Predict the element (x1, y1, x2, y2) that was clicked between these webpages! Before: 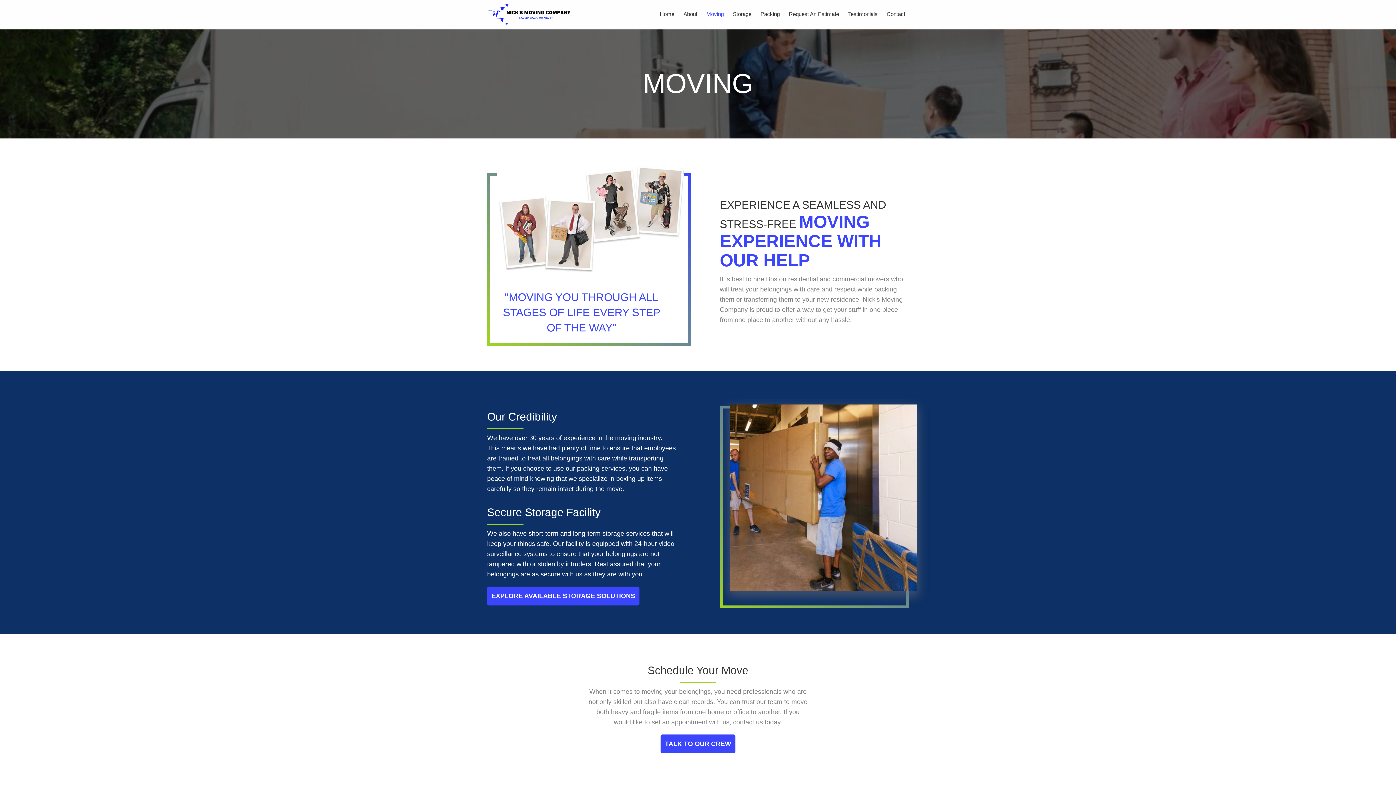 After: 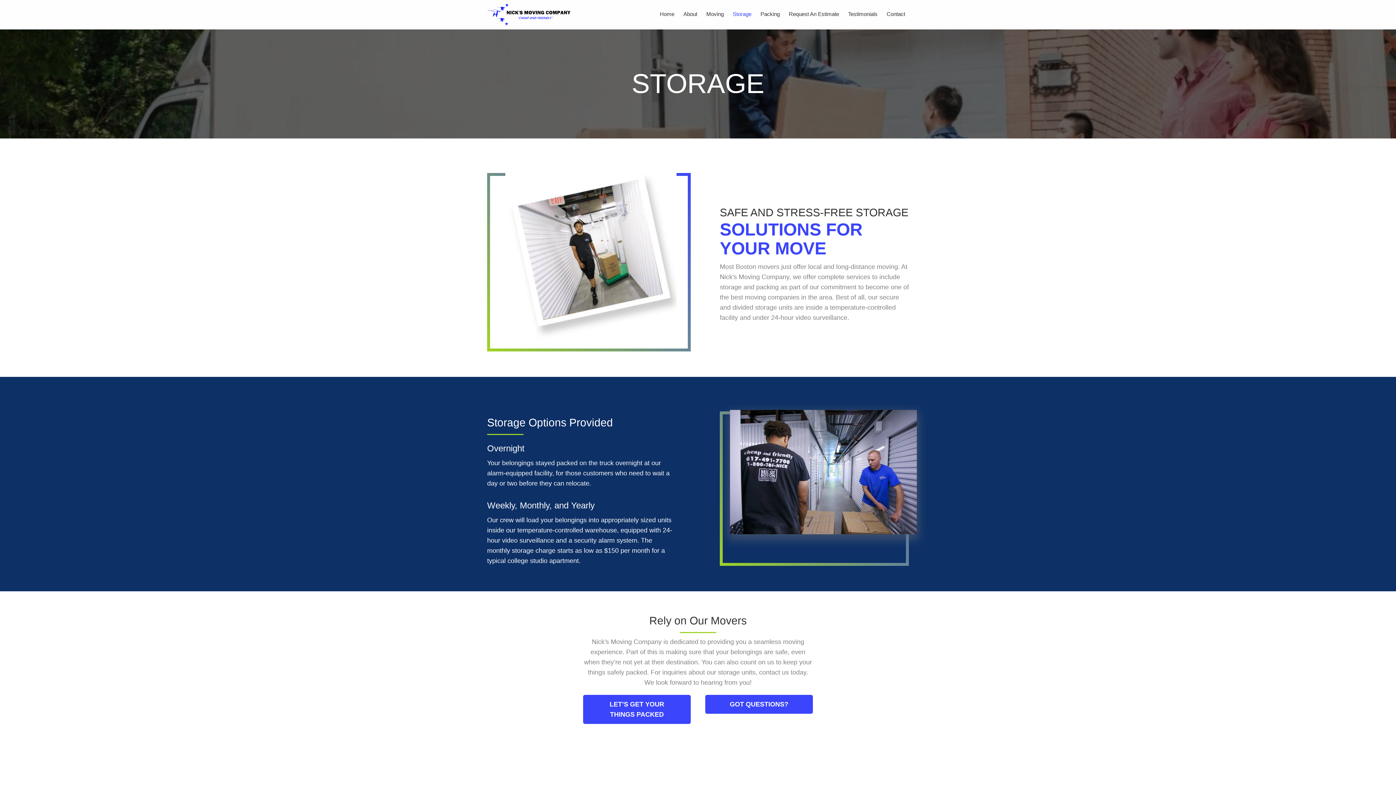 Action: bbox: (487, 586, 639, 605) label: Explore Available Storage Solutions